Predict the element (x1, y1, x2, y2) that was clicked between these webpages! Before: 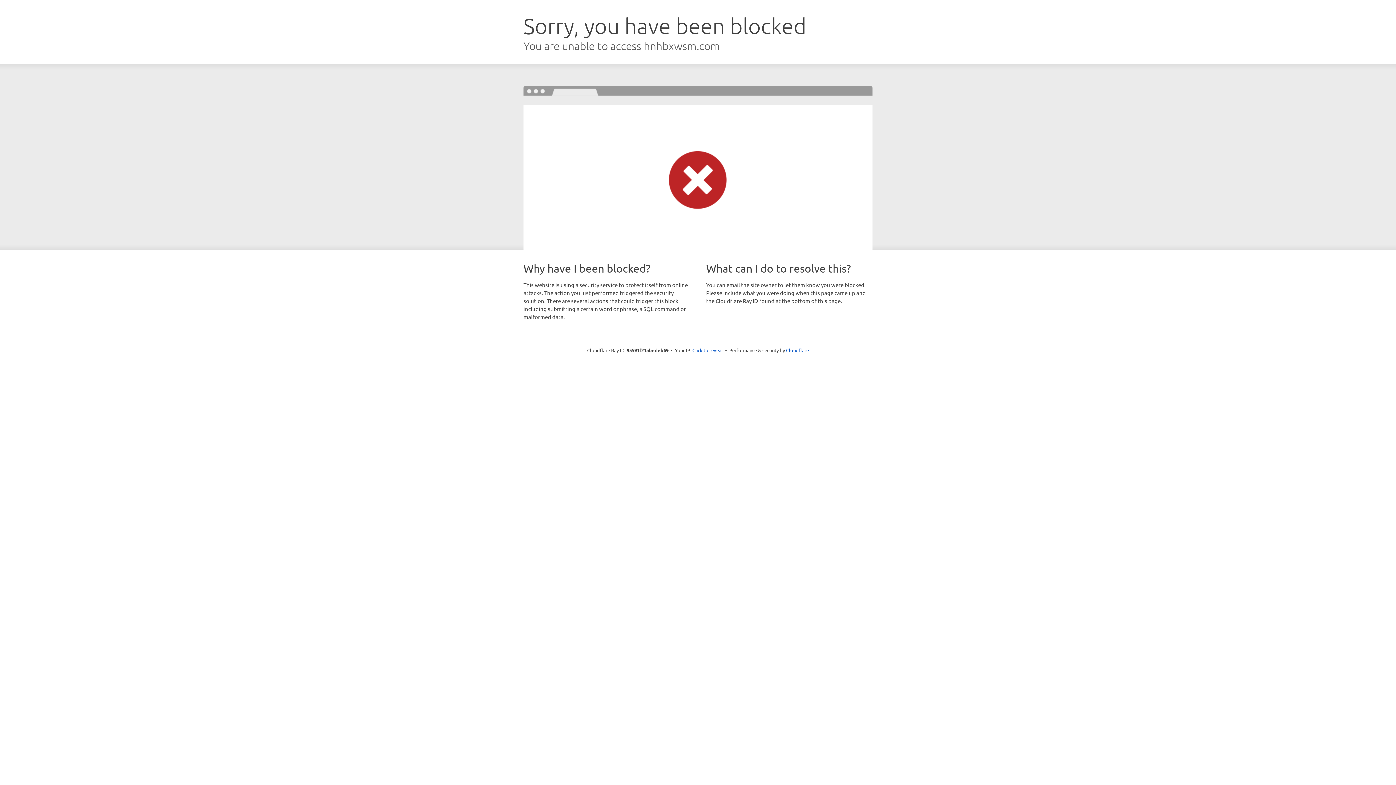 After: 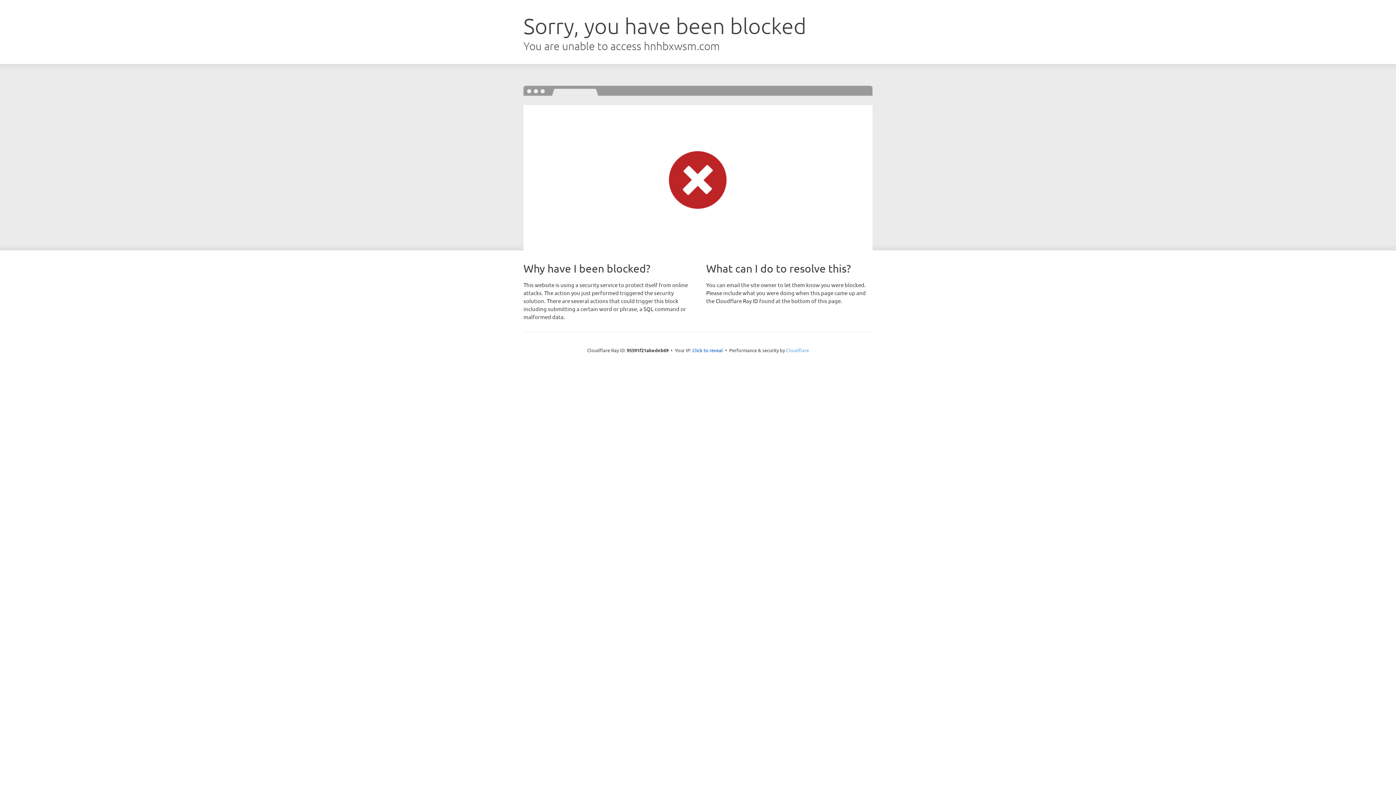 Action: label: Cloudflare bbox: (786, 347, 809, 353)